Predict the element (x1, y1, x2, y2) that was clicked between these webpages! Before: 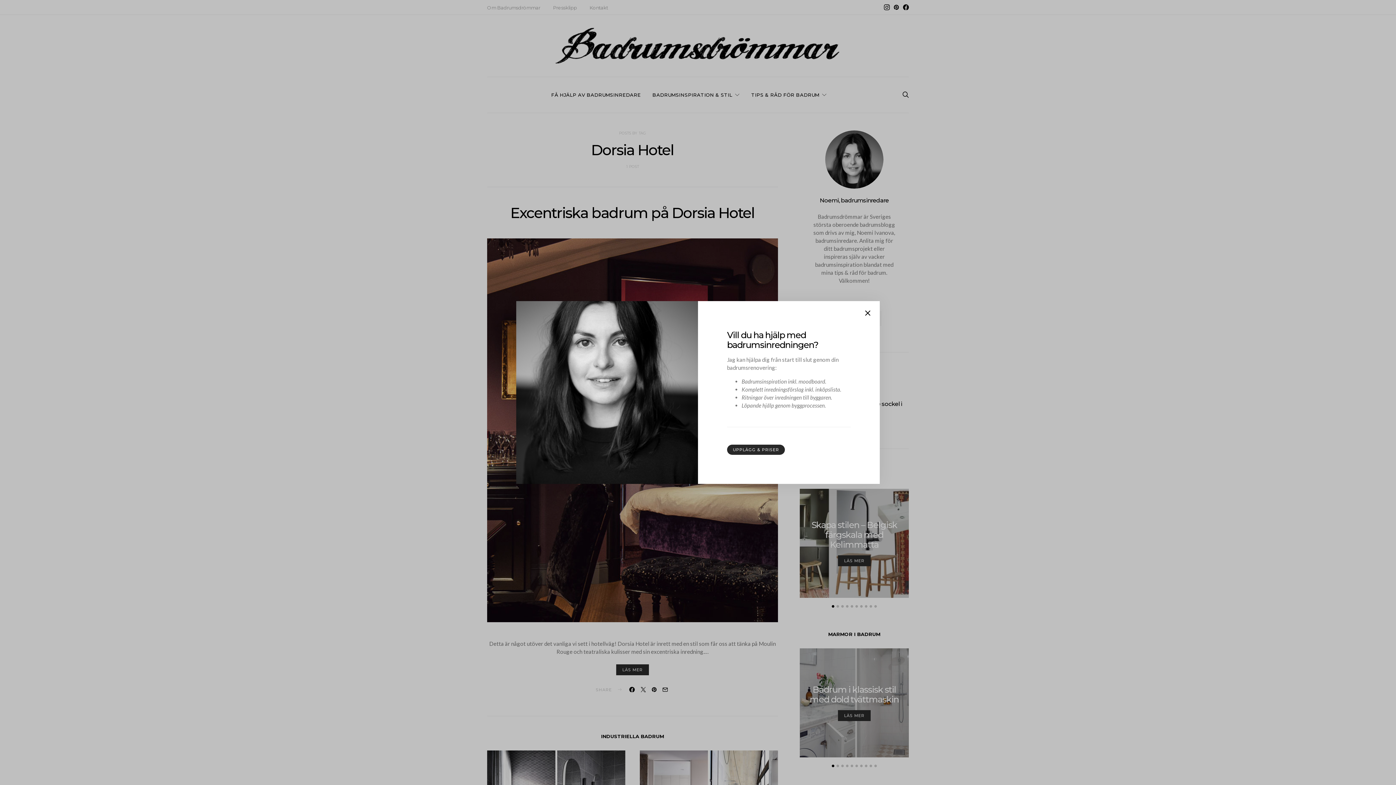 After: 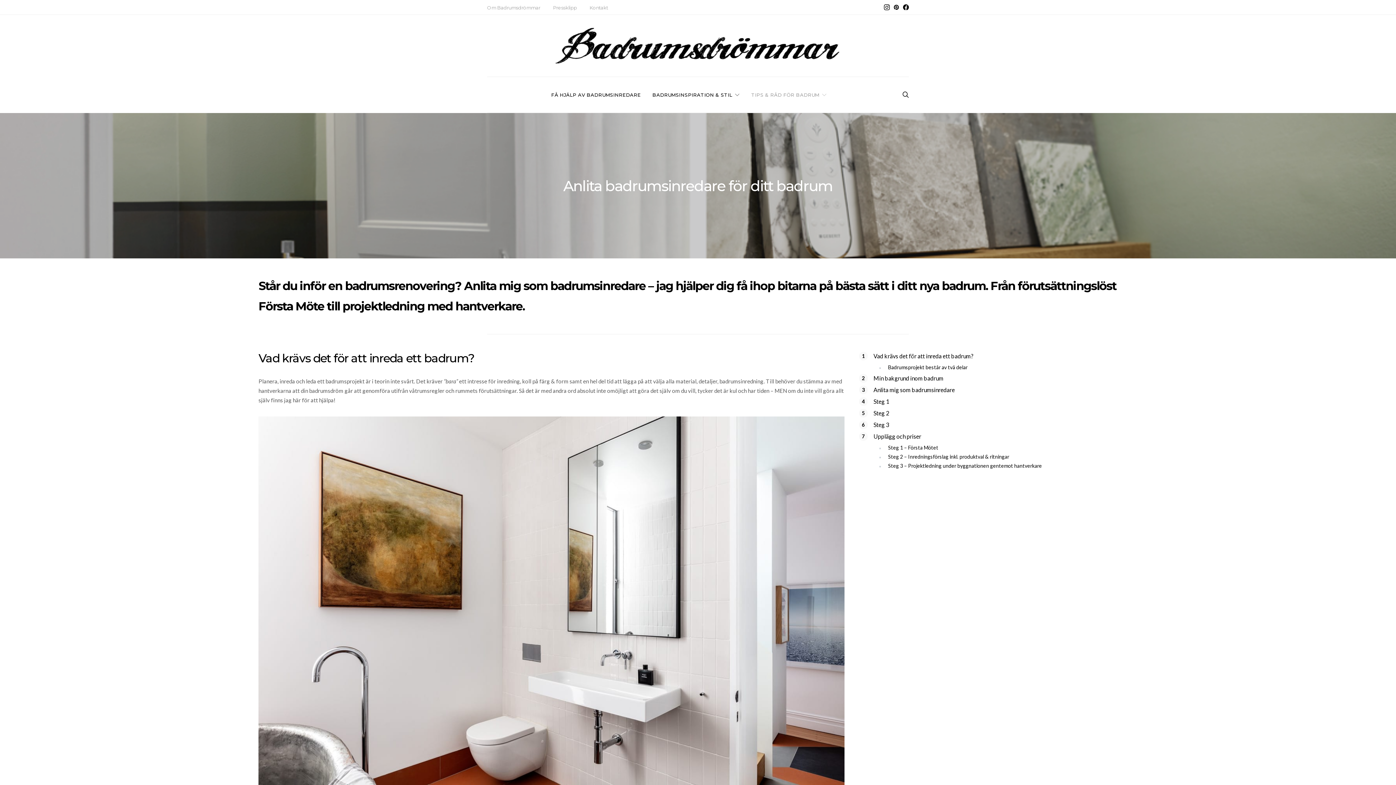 Action: bbox: (727, 444, 785, 455) label: UPPLÄGG & PRISER